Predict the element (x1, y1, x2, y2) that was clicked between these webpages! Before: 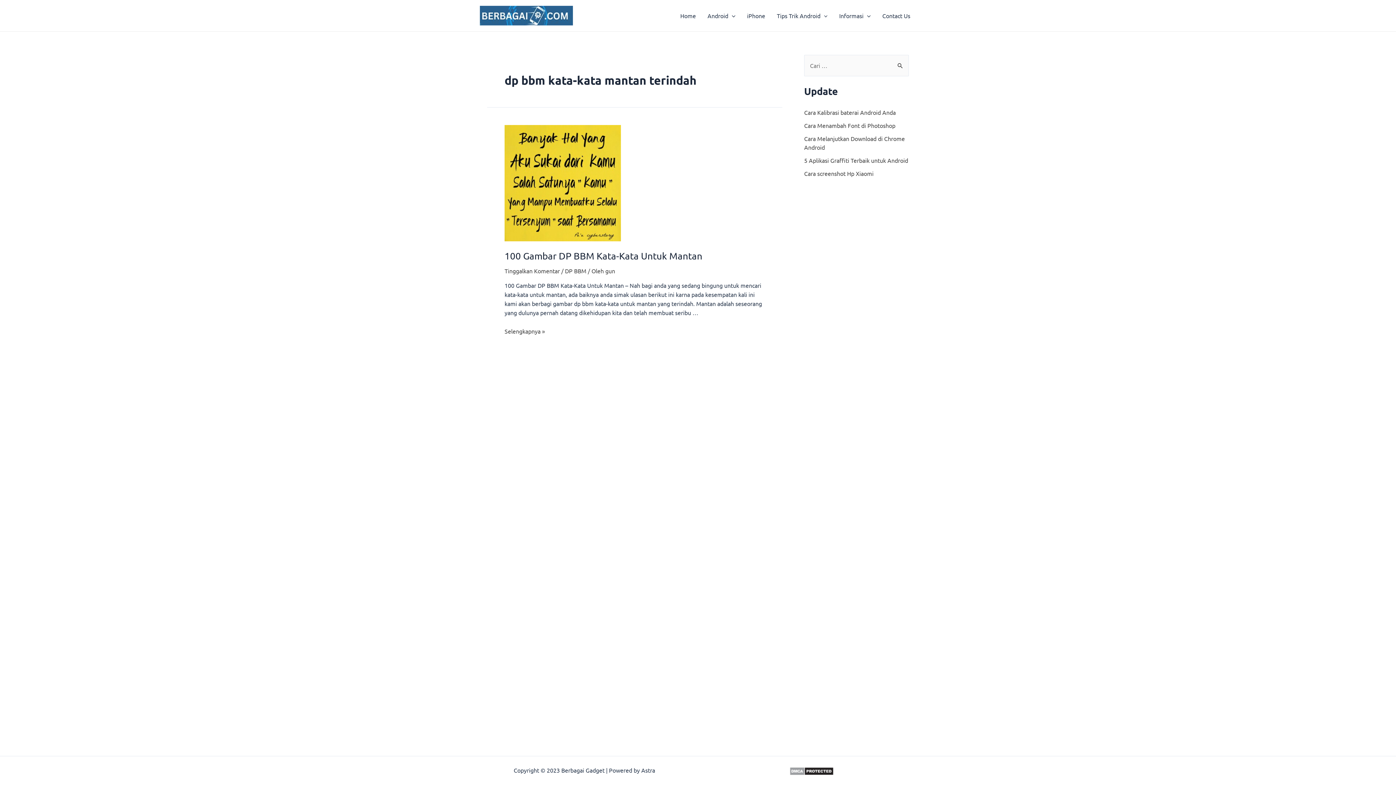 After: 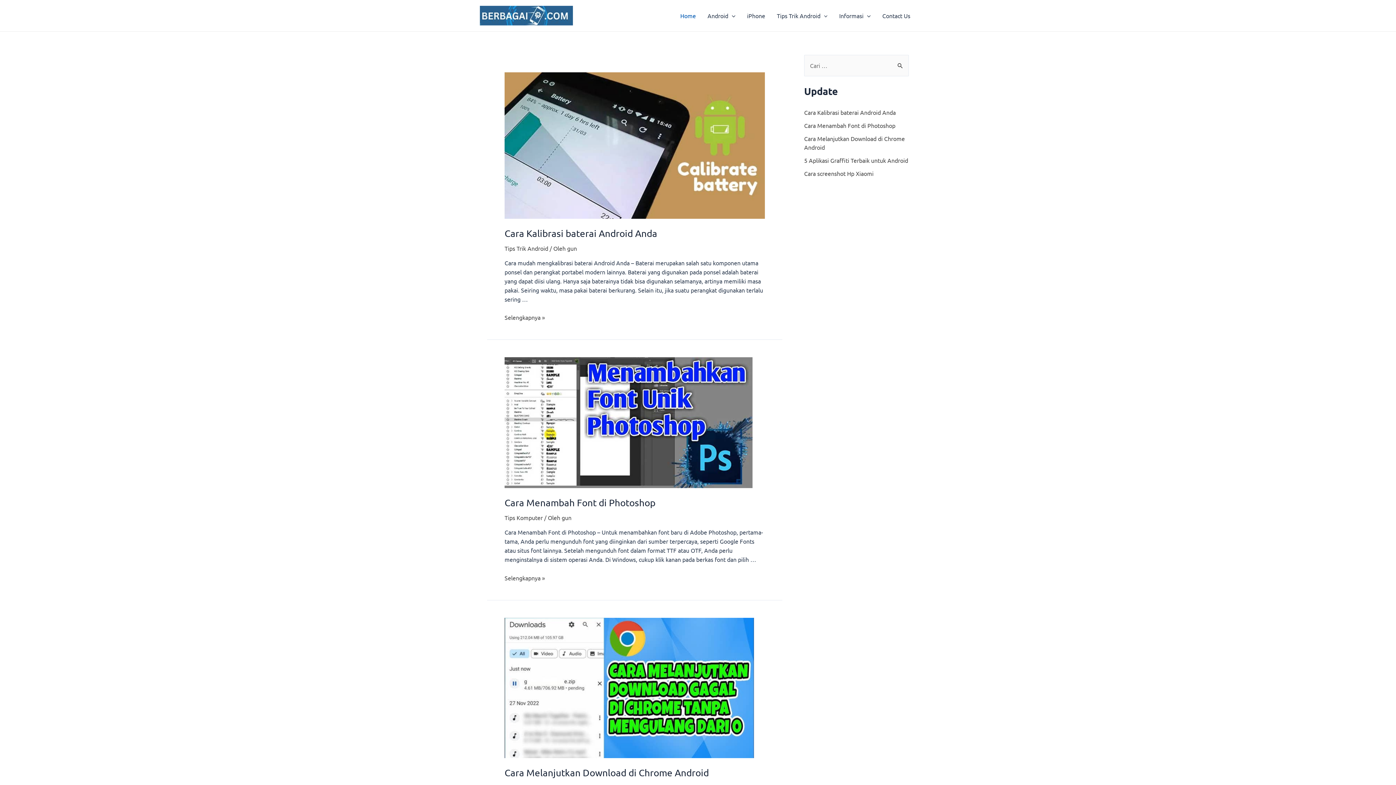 Action: bbox: (480, 10, 573, 18)